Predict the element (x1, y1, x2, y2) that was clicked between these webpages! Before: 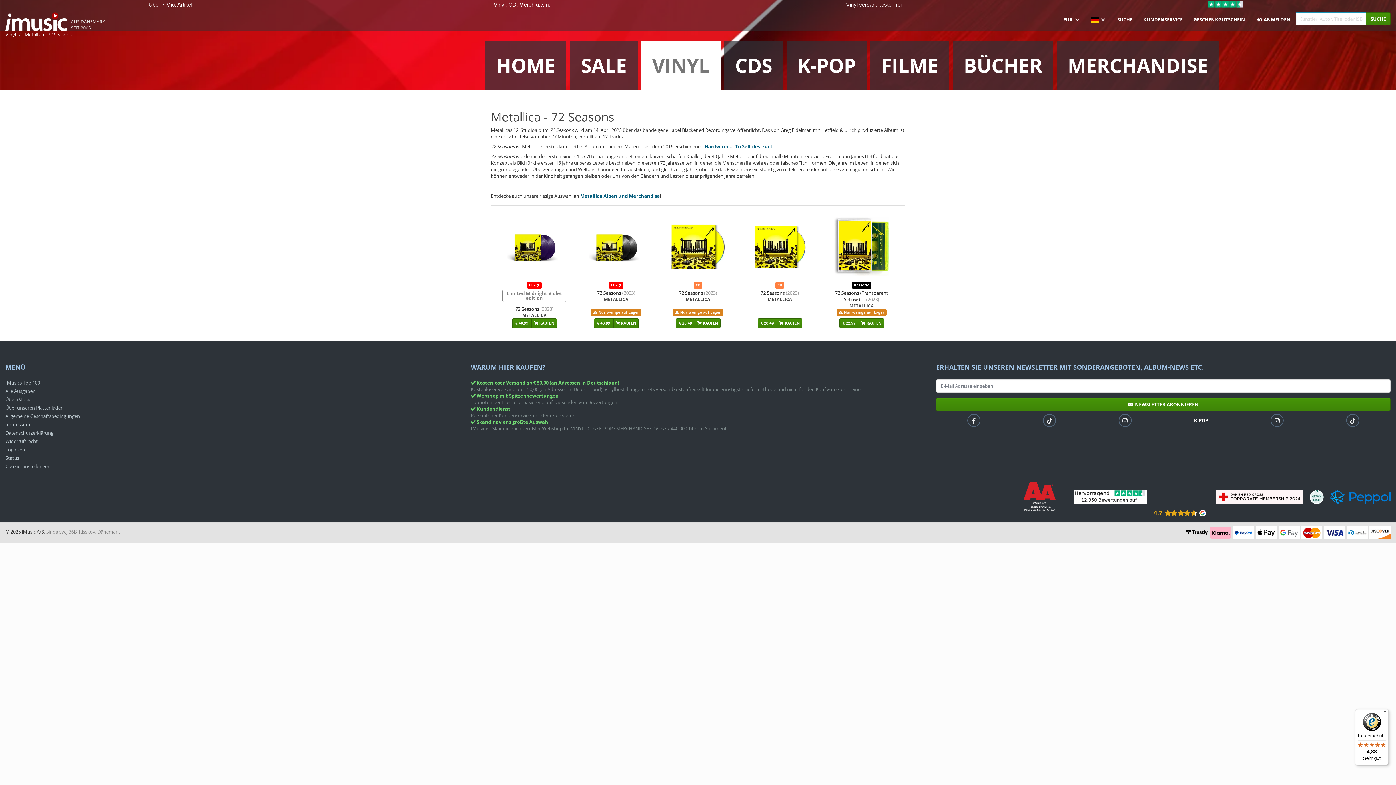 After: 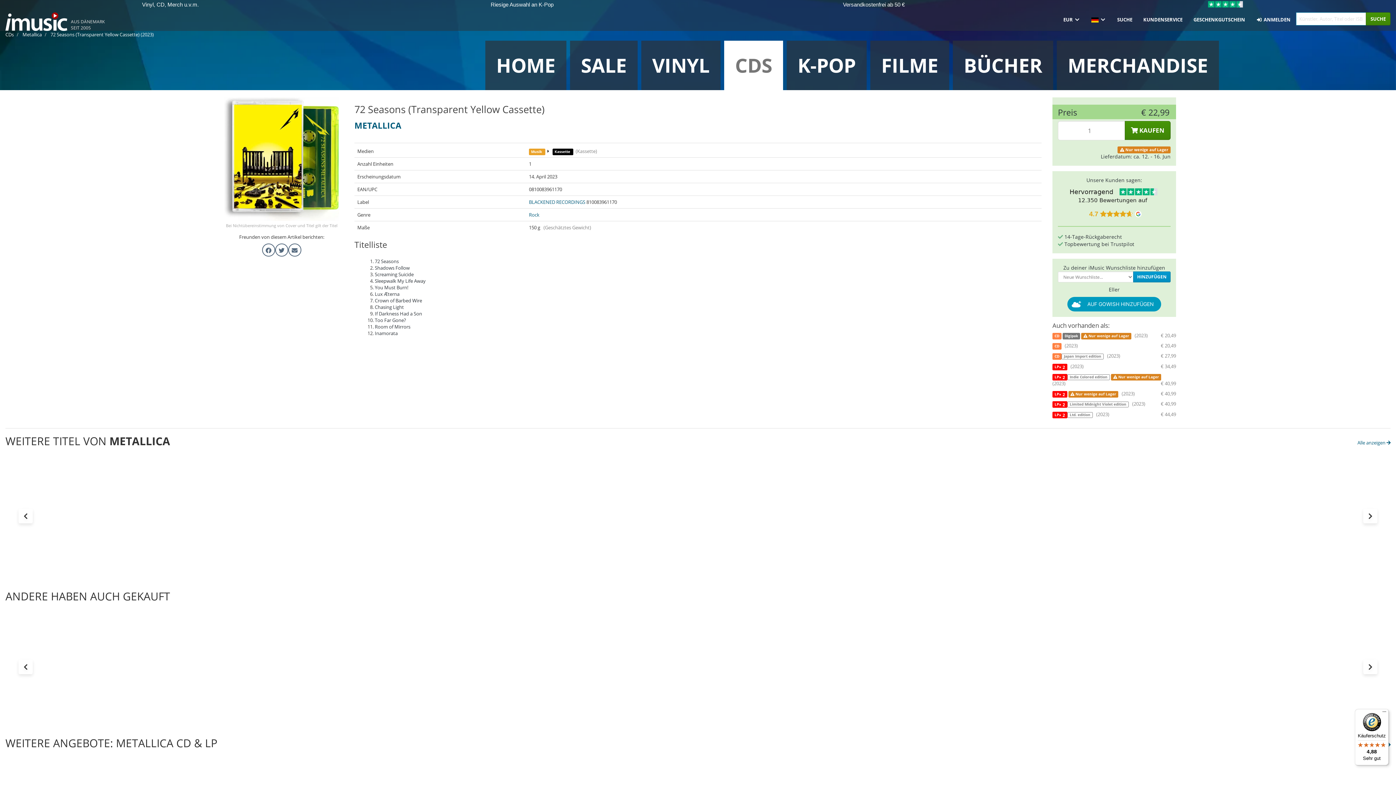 Action: bbox: (829, 214, 894, 318) label: Kassette
72 Seasons (Transparent Yellow C... (2023)
METALLICA

 Nur wenige auf Lager